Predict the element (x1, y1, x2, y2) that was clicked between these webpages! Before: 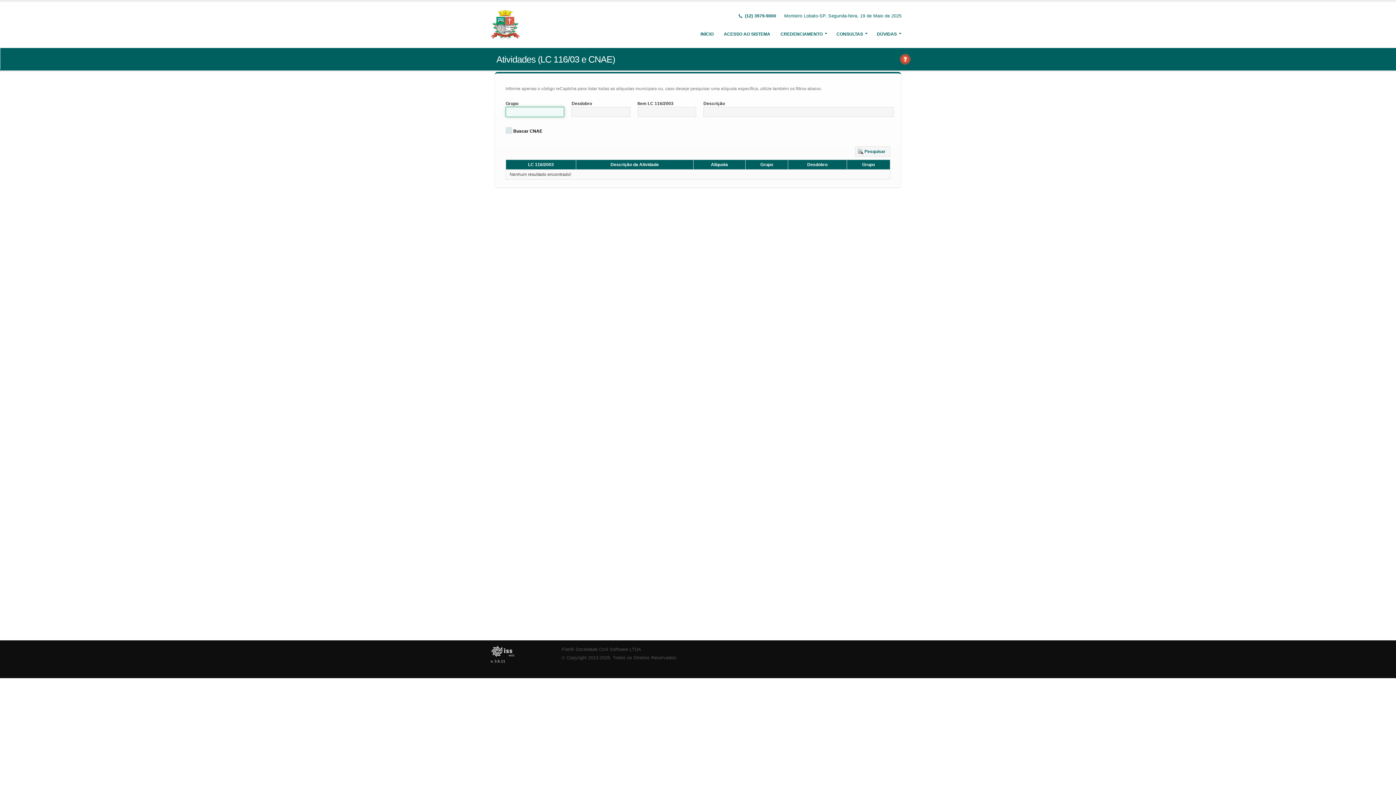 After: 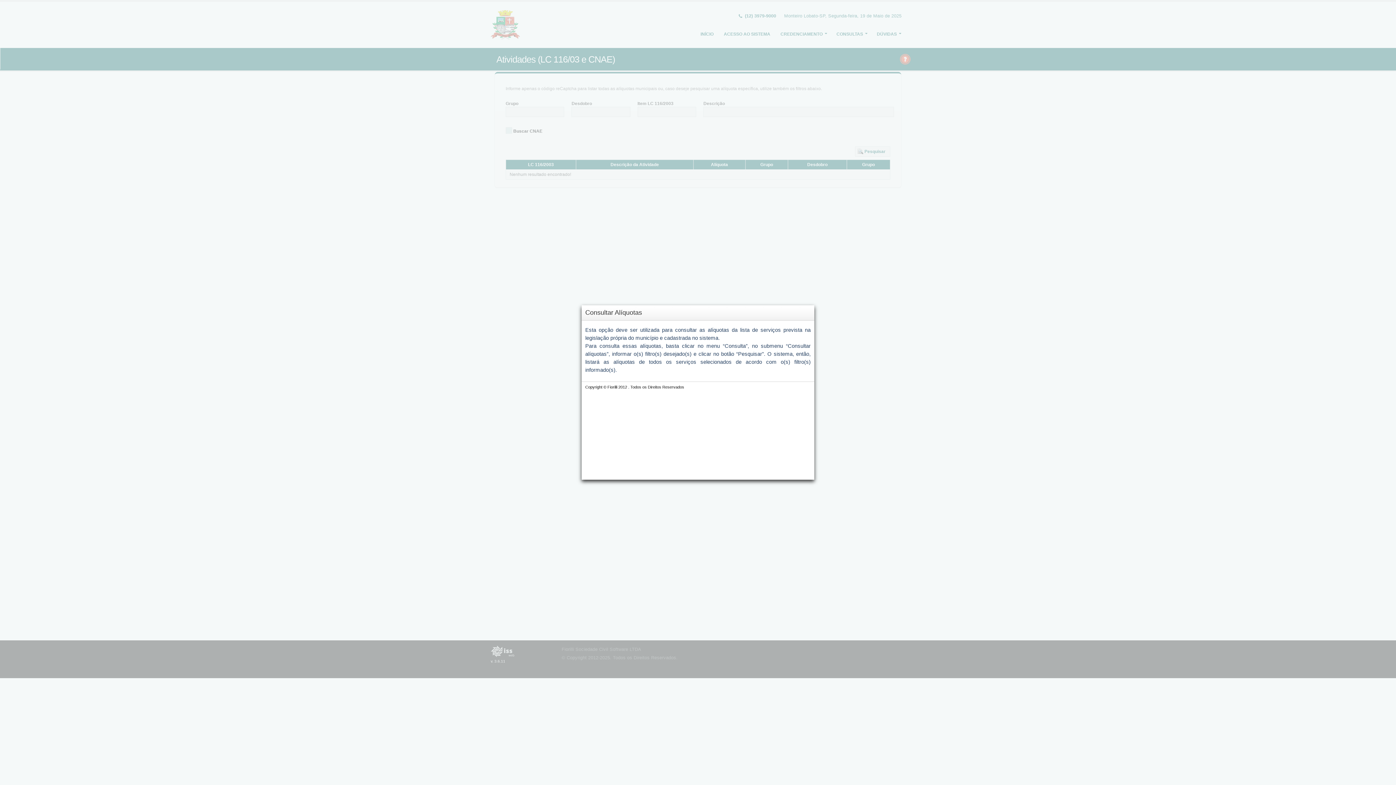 Action: bbox: (899, 55, 911, 61)